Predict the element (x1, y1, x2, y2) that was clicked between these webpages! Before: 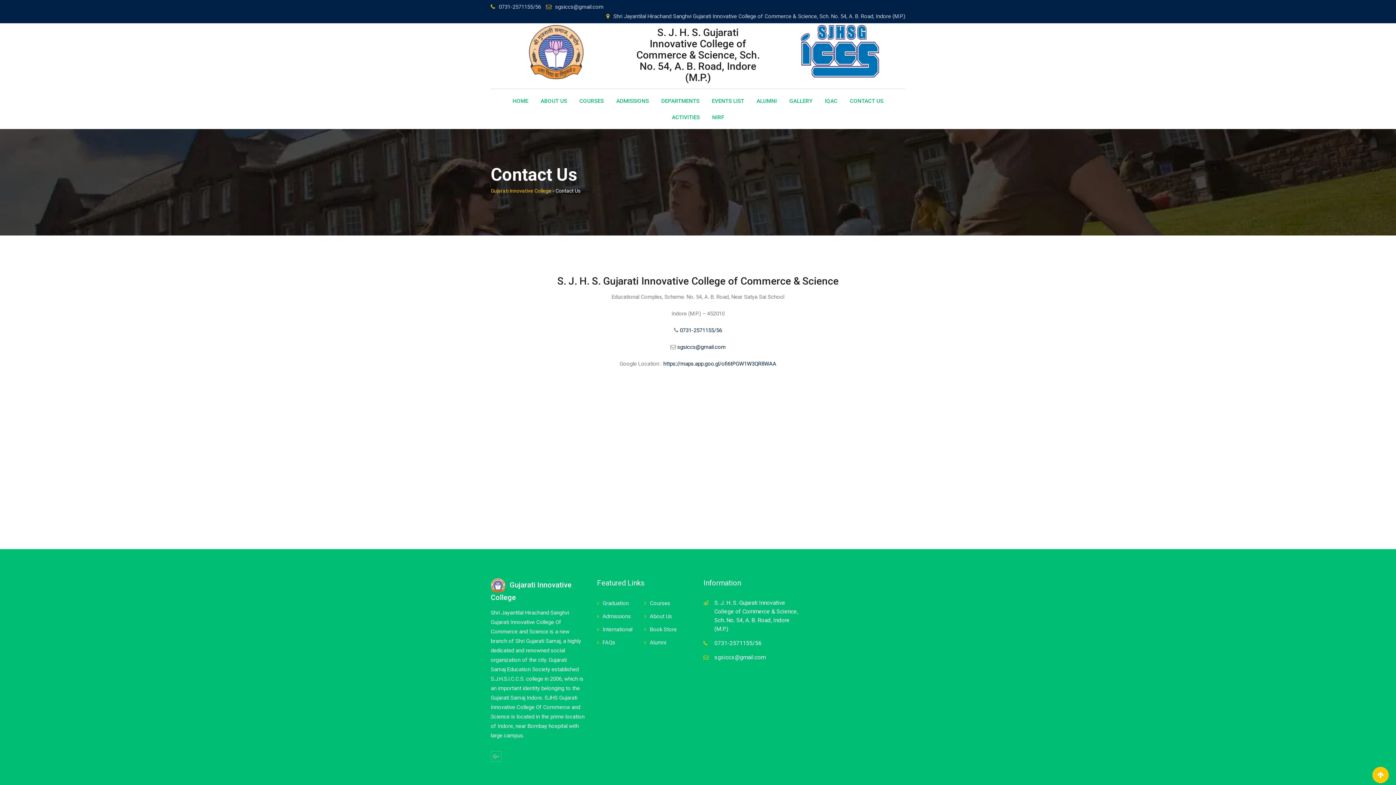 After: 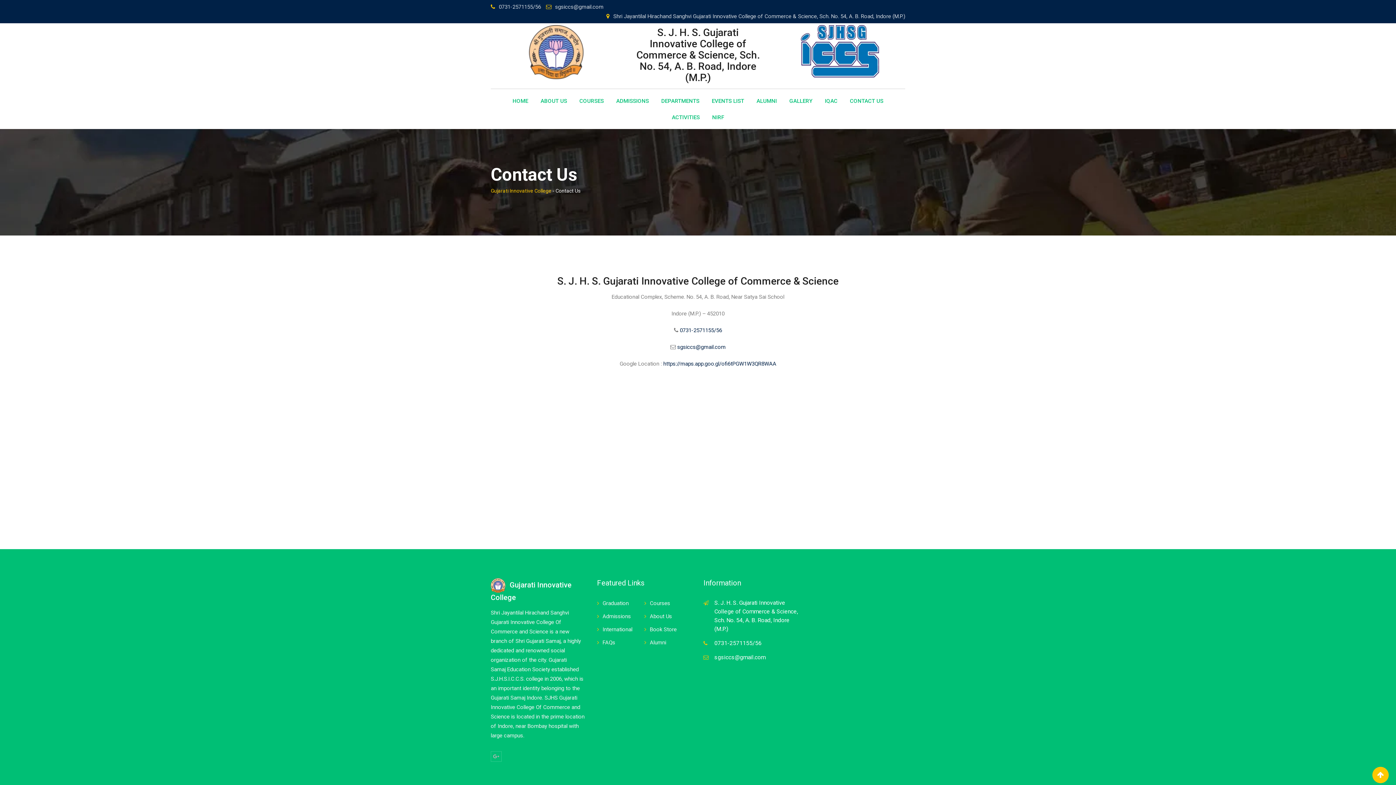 Action: bbox: (844, 96, 889, 112) label: CONTACT US